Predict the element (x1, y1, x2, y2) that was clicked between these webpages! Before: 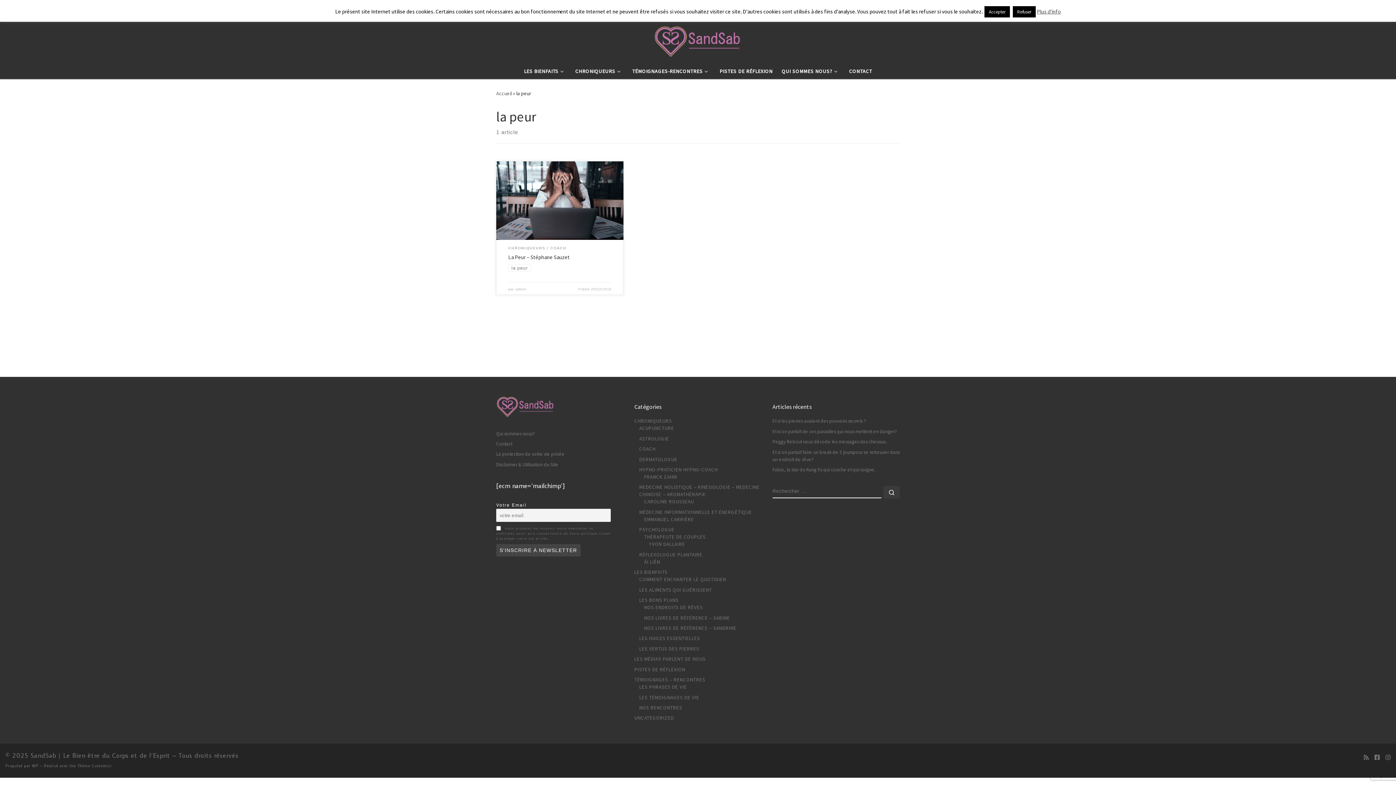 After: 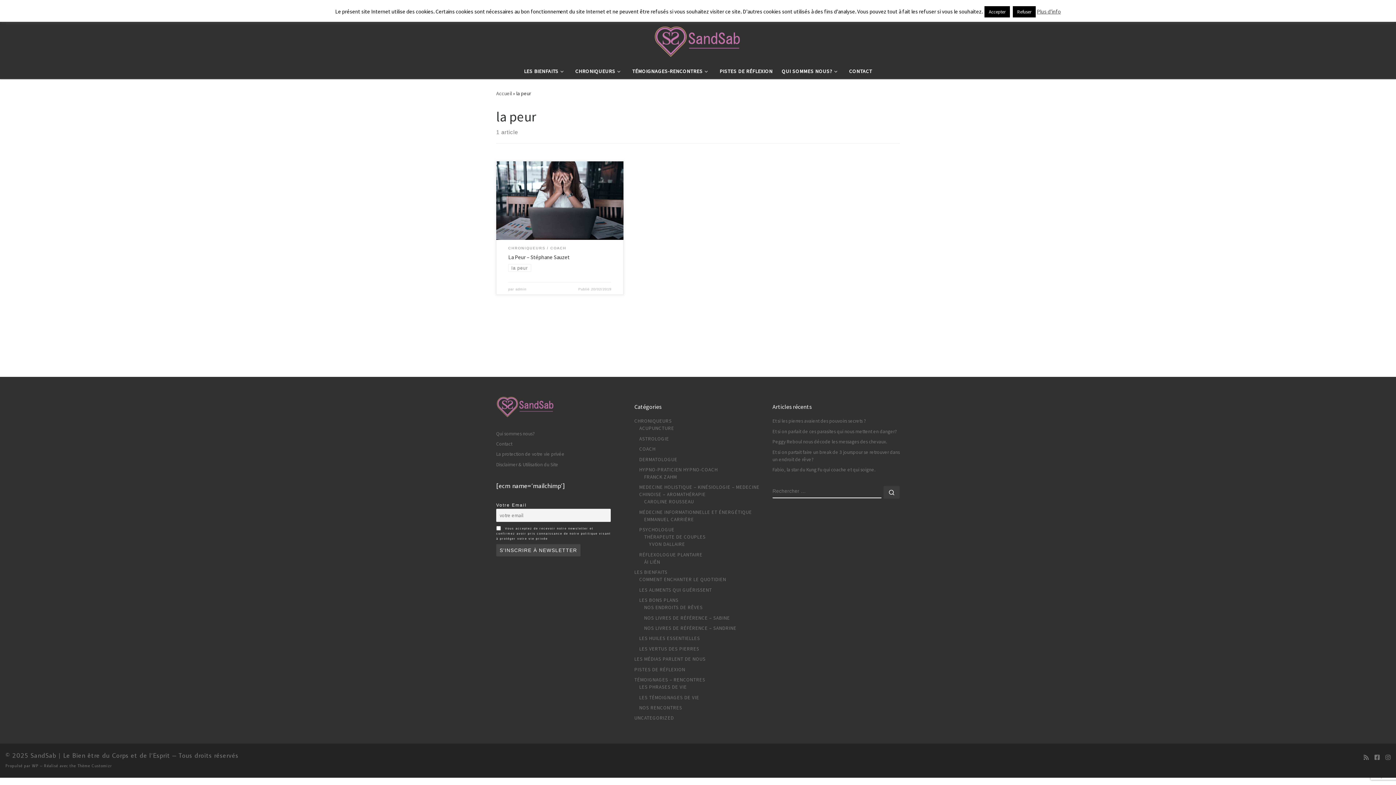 Action: bbox: (496, 527, 610, 540) label: Vous acceptez de recevoir notre newsletter et confirmez avoir pris connaissance de notre politique visant à protéger votre vie privée